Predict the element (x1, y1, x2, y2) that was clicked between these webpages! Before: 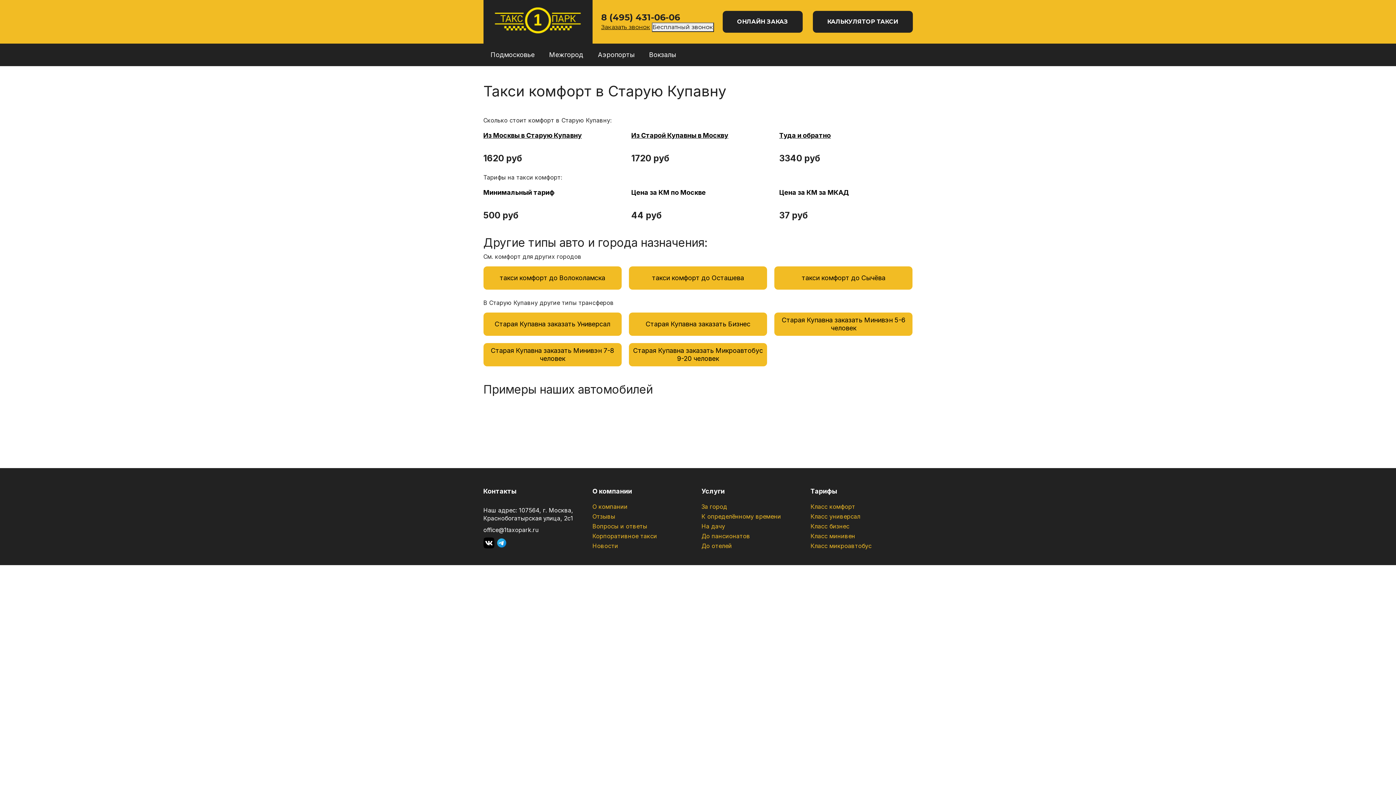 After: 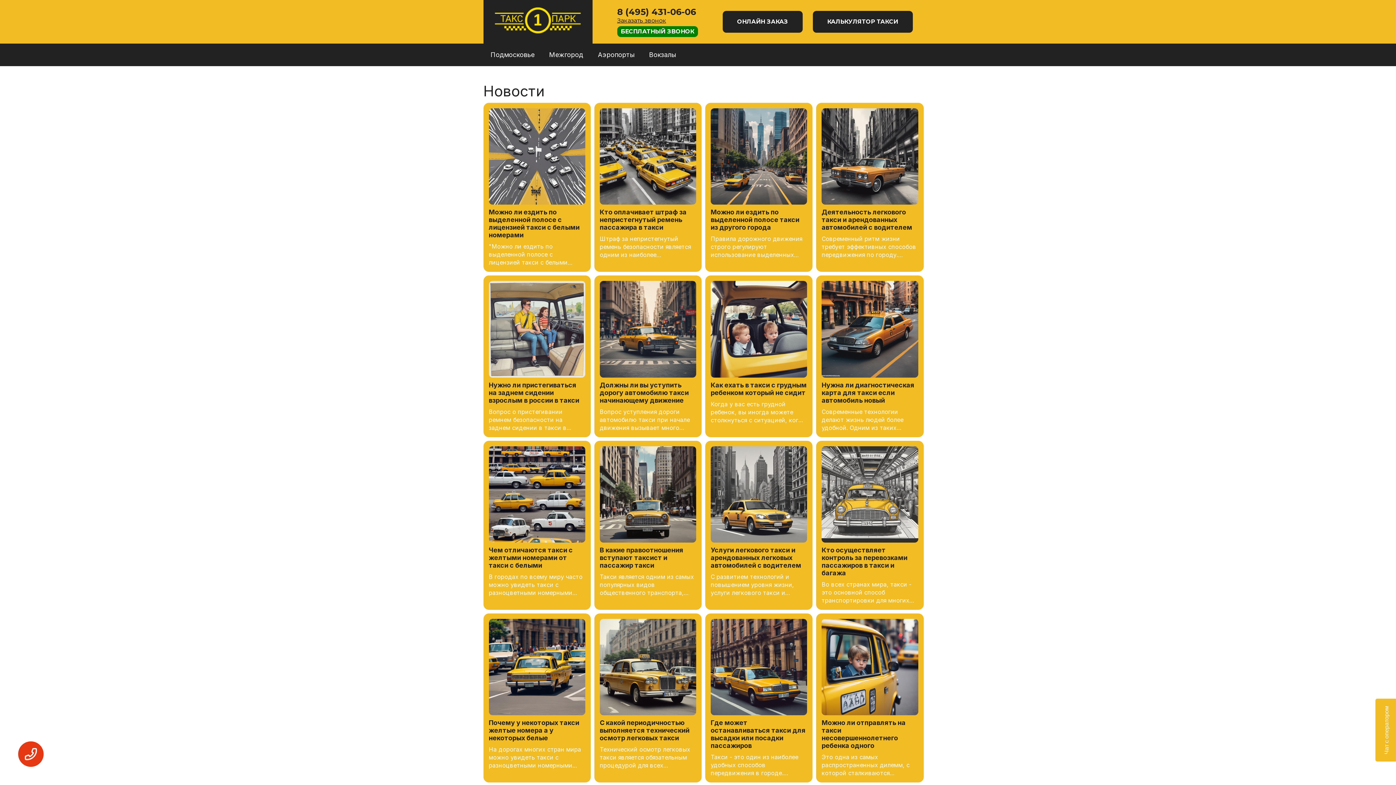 Action: label: Новости bbox: (592, 542, 694, 550)